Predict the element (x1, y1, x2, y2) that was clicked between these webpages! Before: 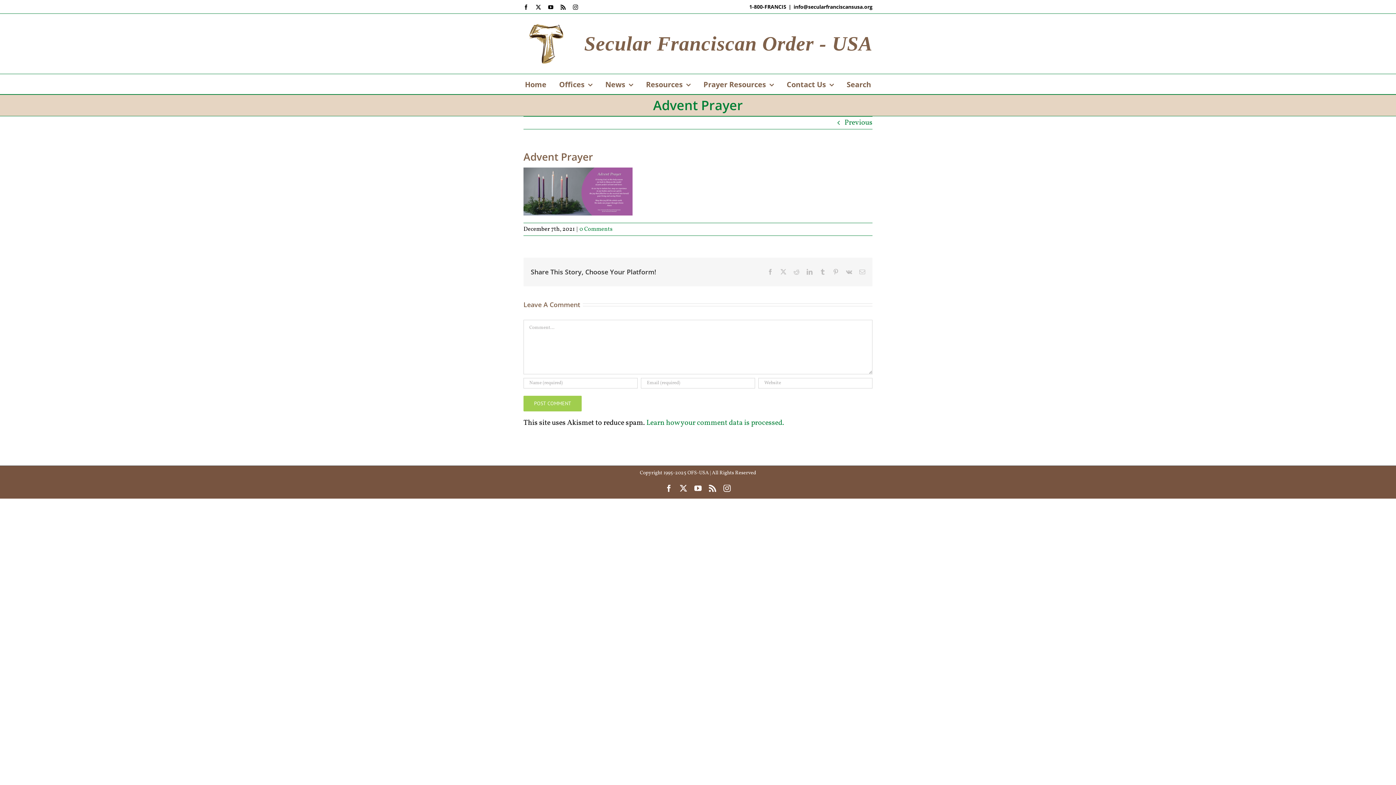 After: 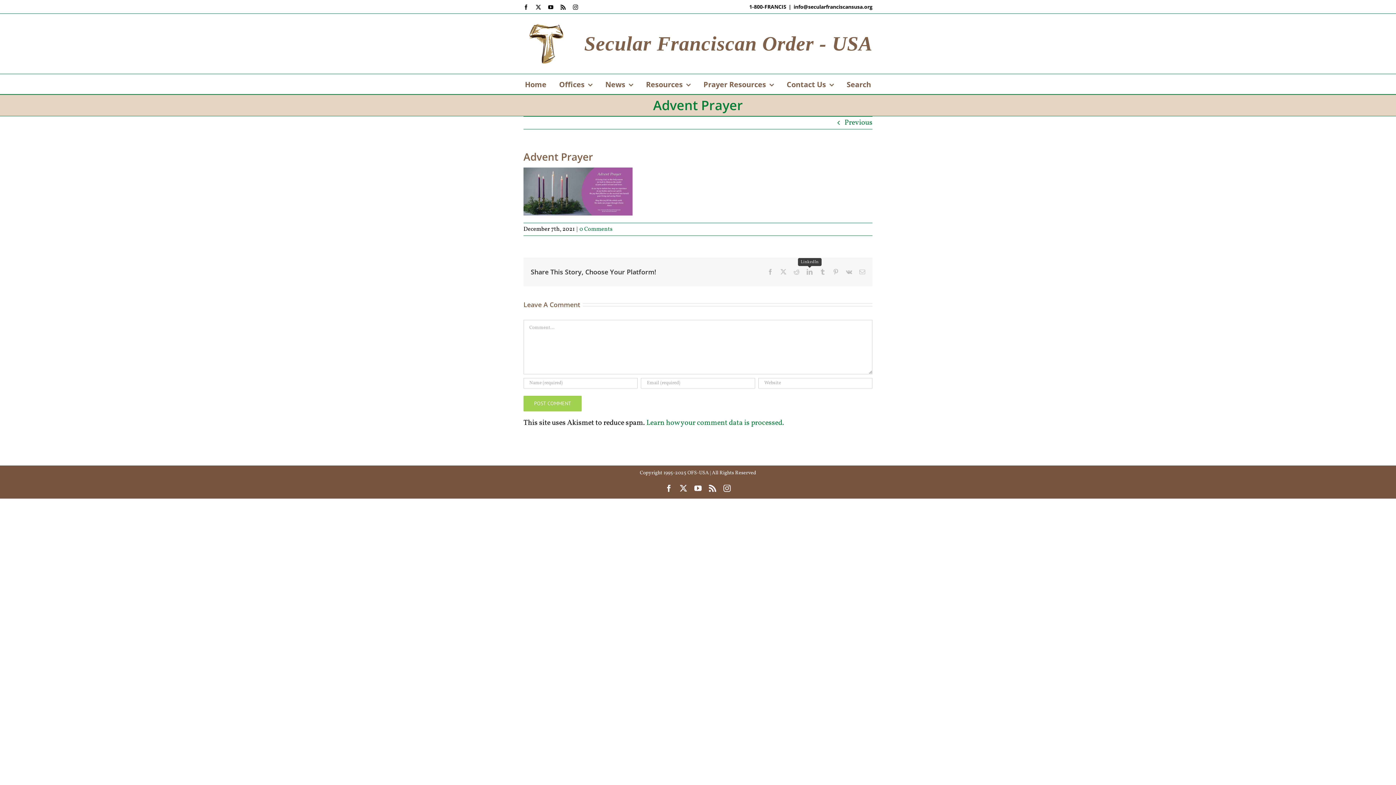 Action: bbox: (806, 269, 812, 274) label: LinkedIn